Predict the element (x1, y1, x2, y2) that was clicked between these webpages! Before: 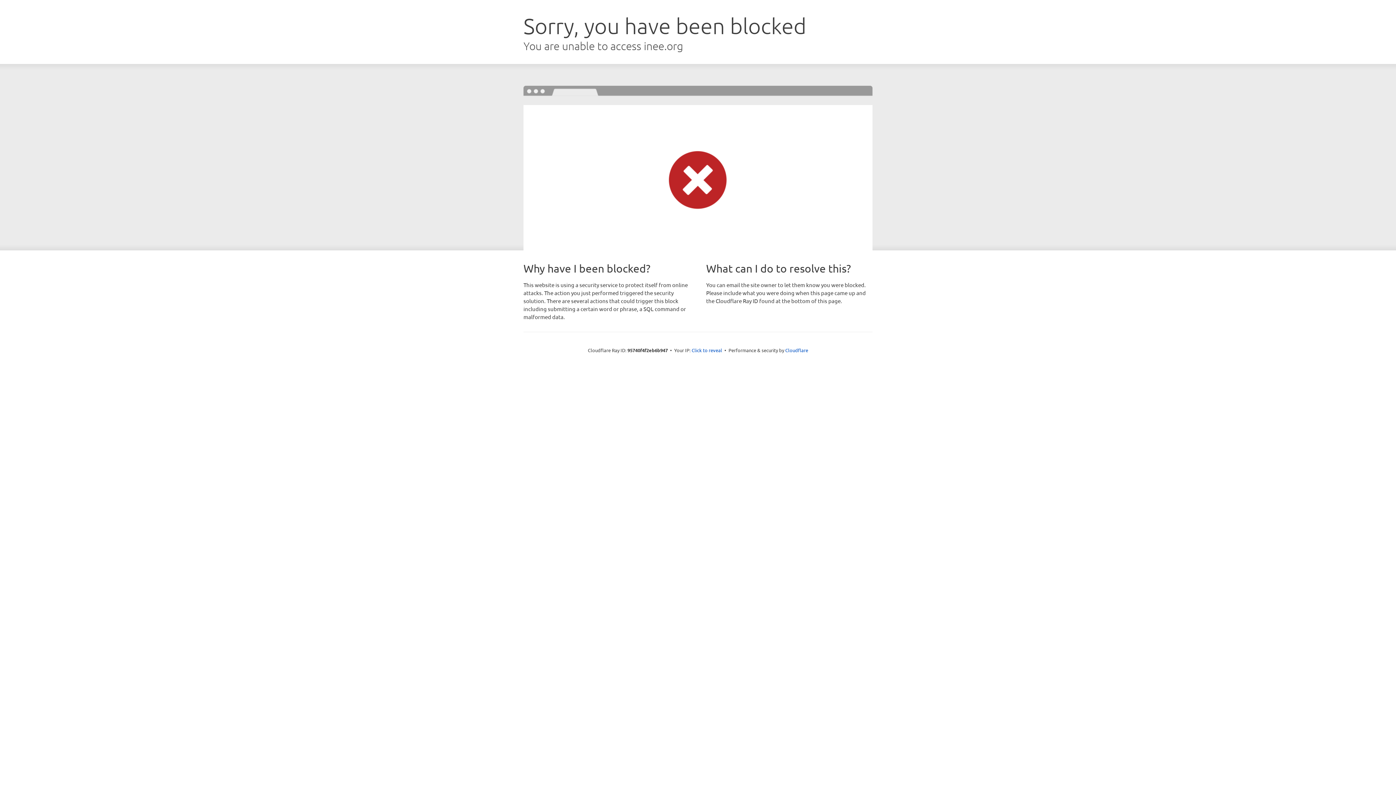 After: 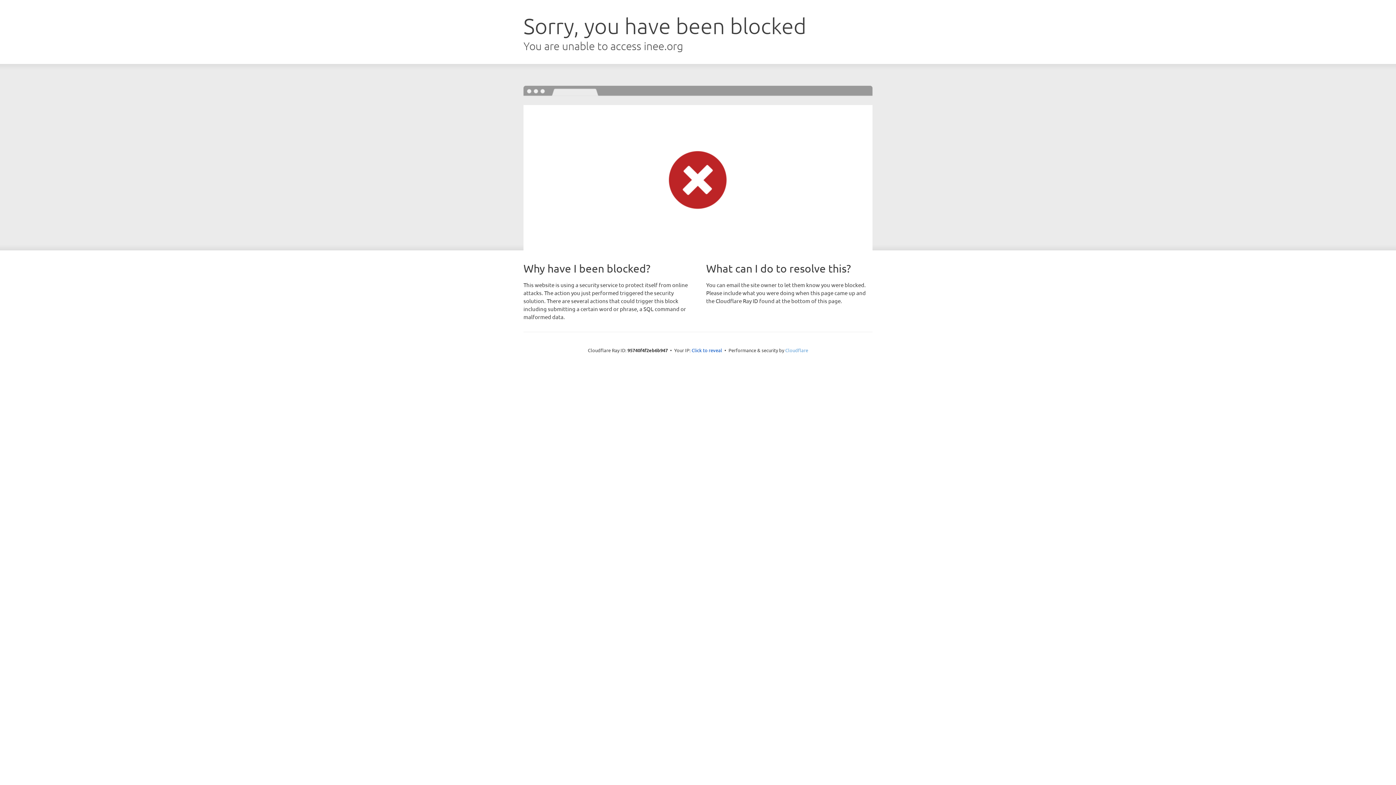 Action: label: Cloudflare bbox: (785, 347, 808, 353)